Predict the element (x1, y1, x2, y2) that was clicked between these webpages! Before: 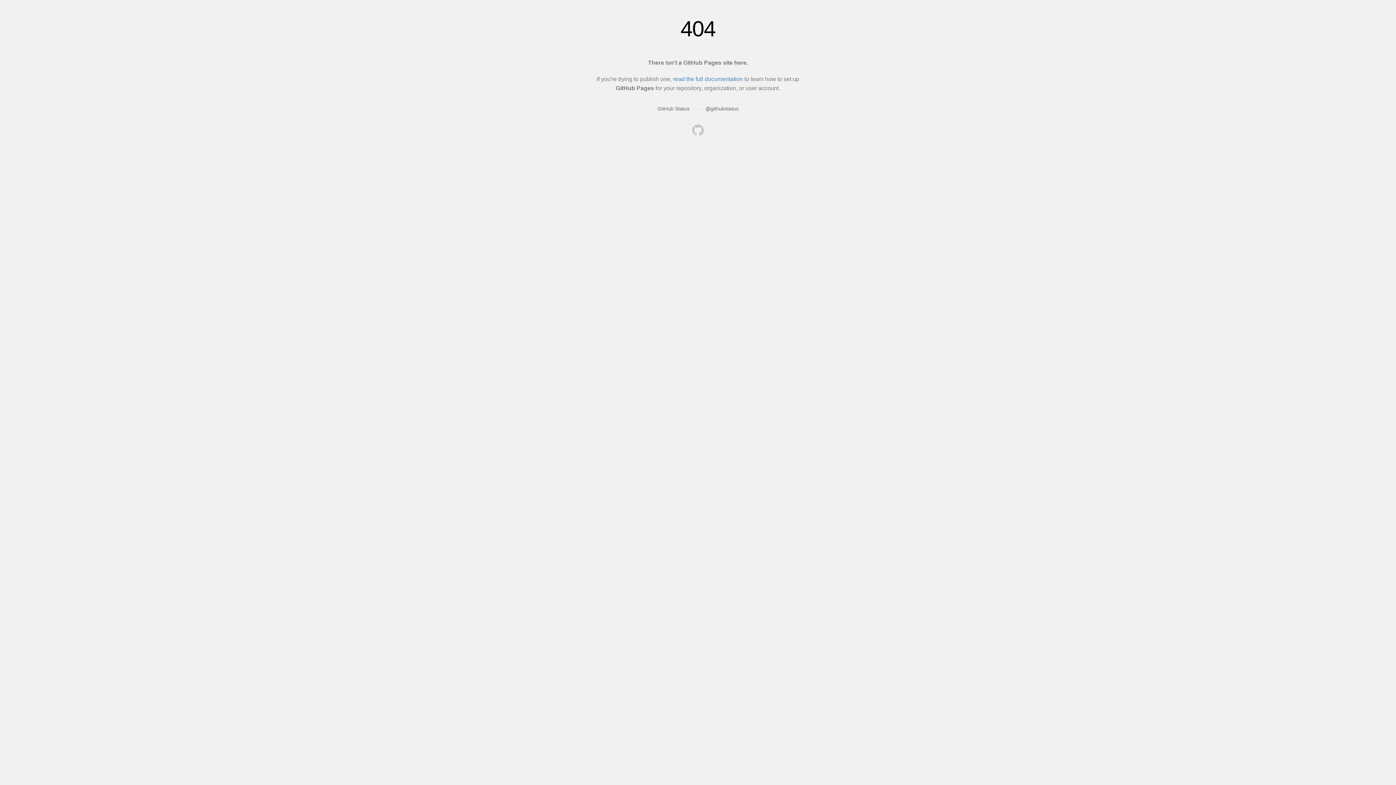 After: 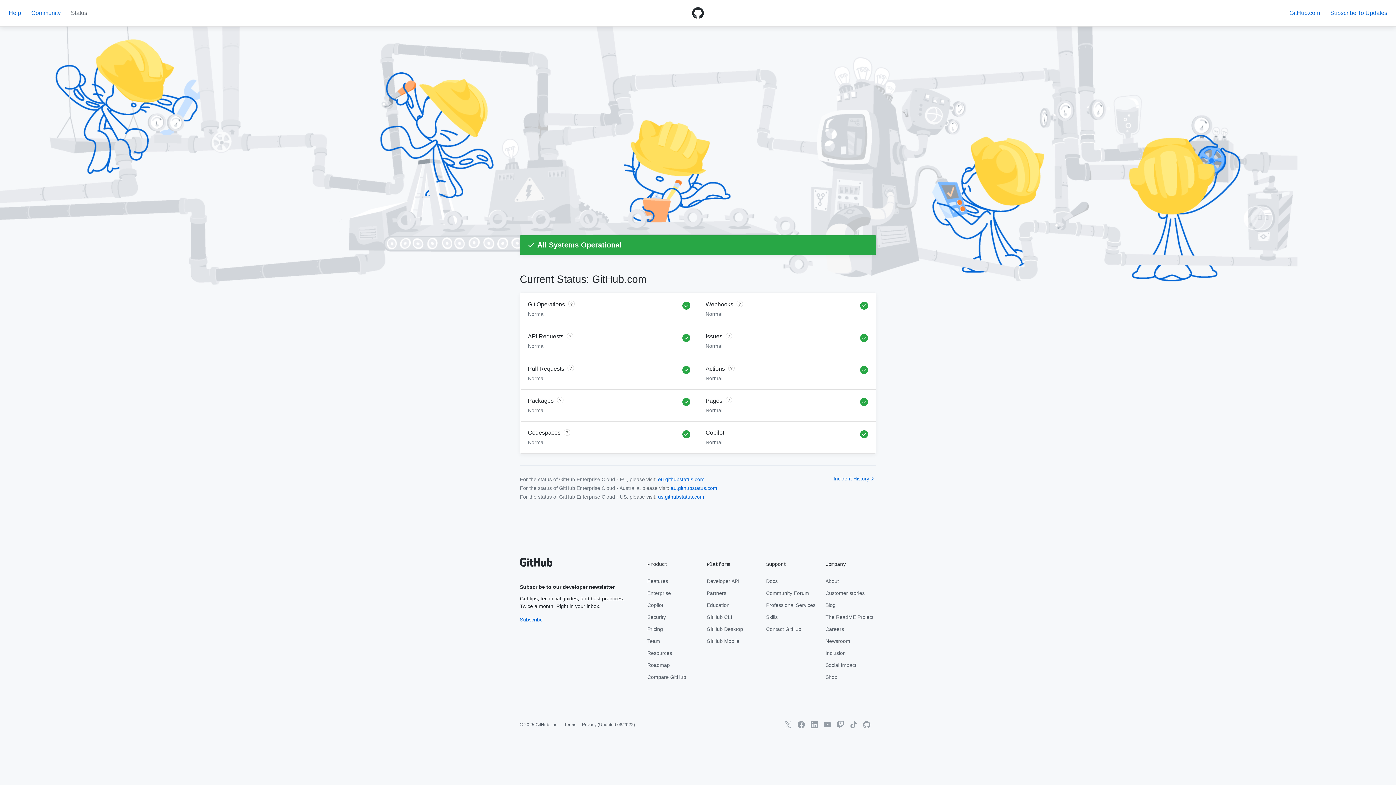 Action: label: GitHub Status bbox: (657, 105, 689, 111)